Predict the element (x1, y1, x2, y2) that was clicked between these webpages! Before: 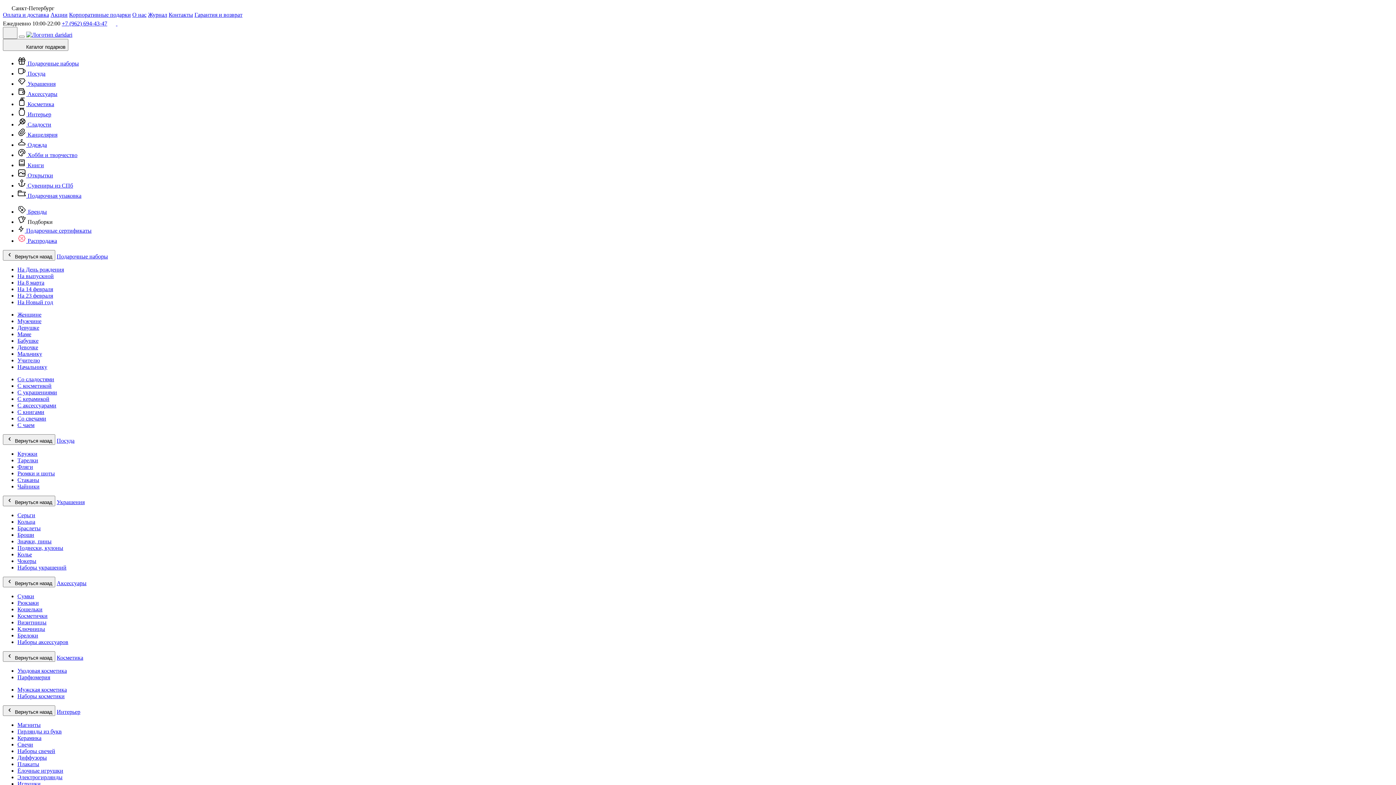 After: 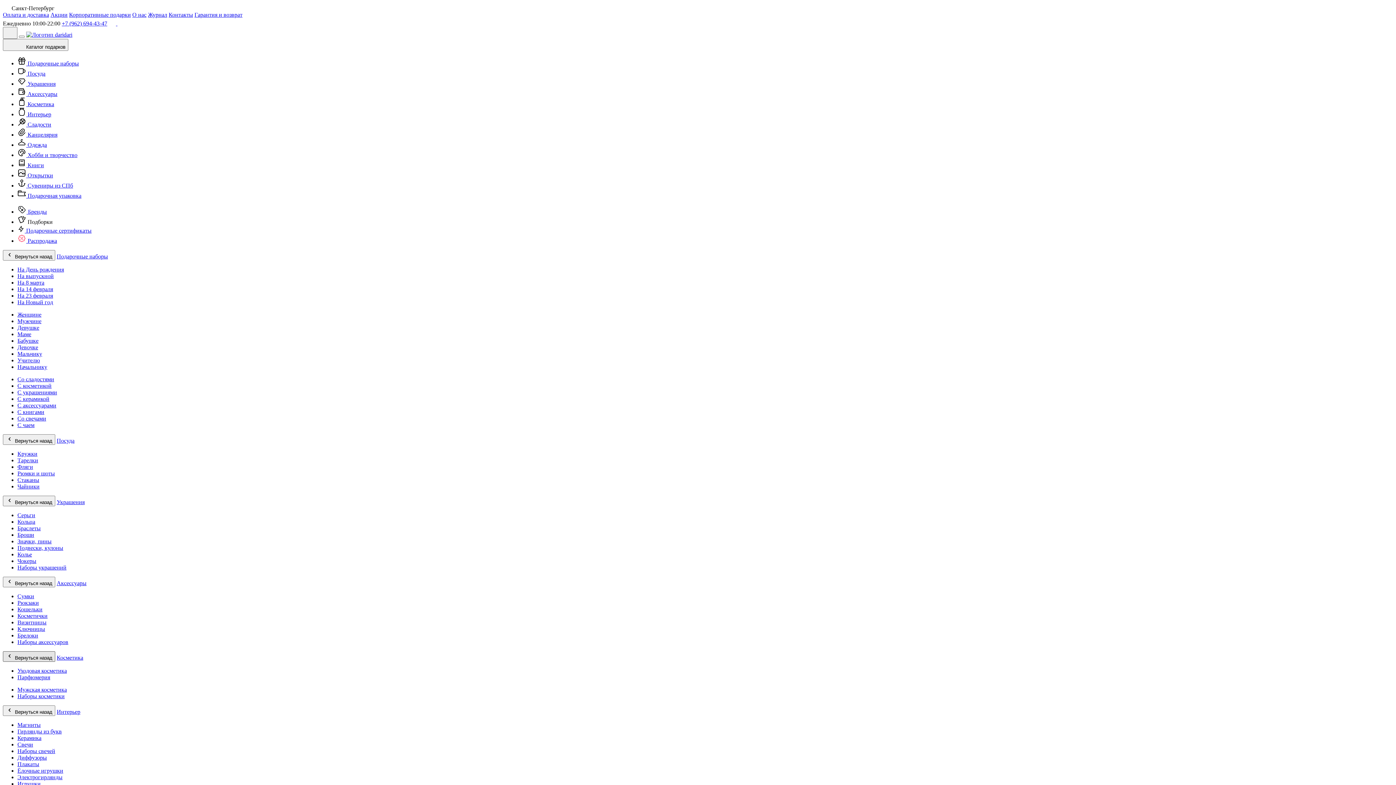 Action: bbox: (2, 651, 55, 662) label:  Вернуться назад